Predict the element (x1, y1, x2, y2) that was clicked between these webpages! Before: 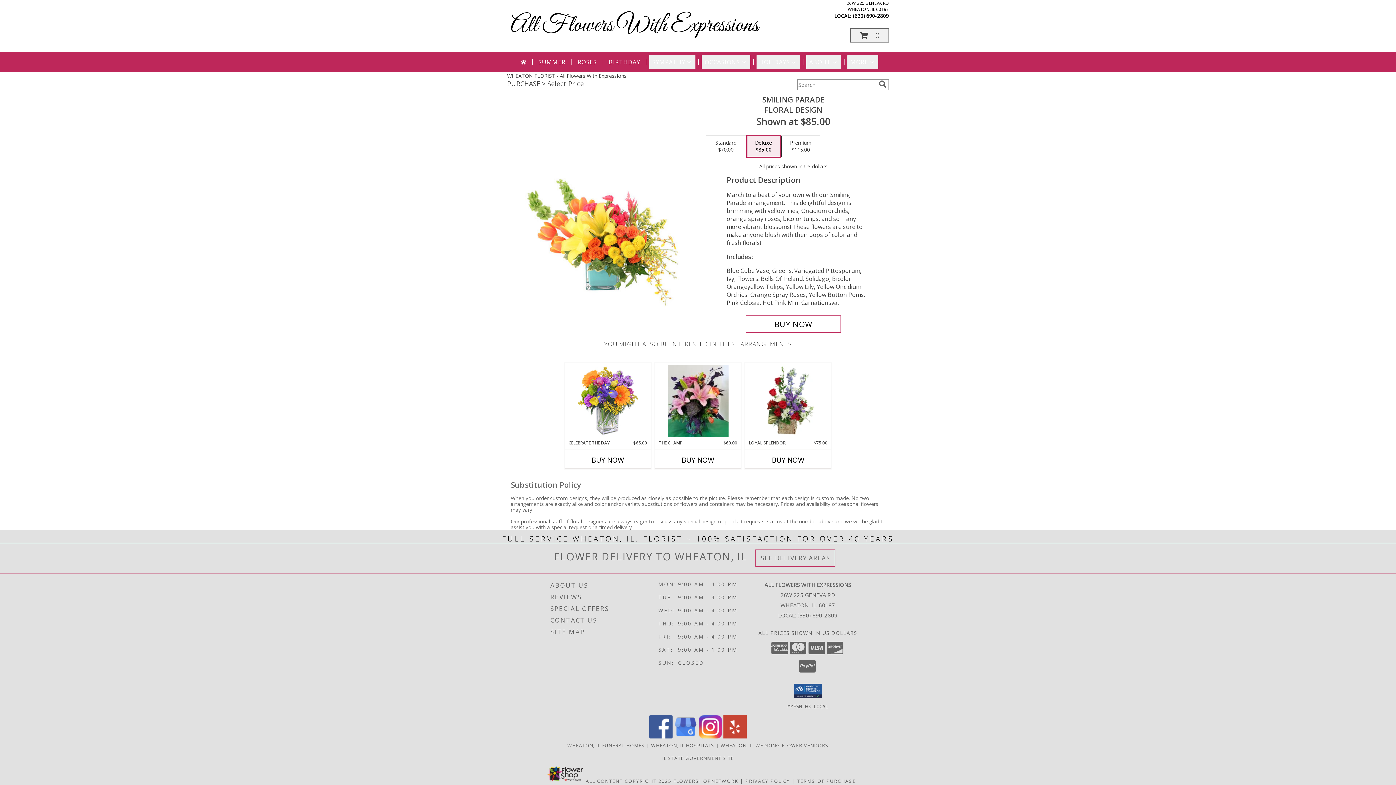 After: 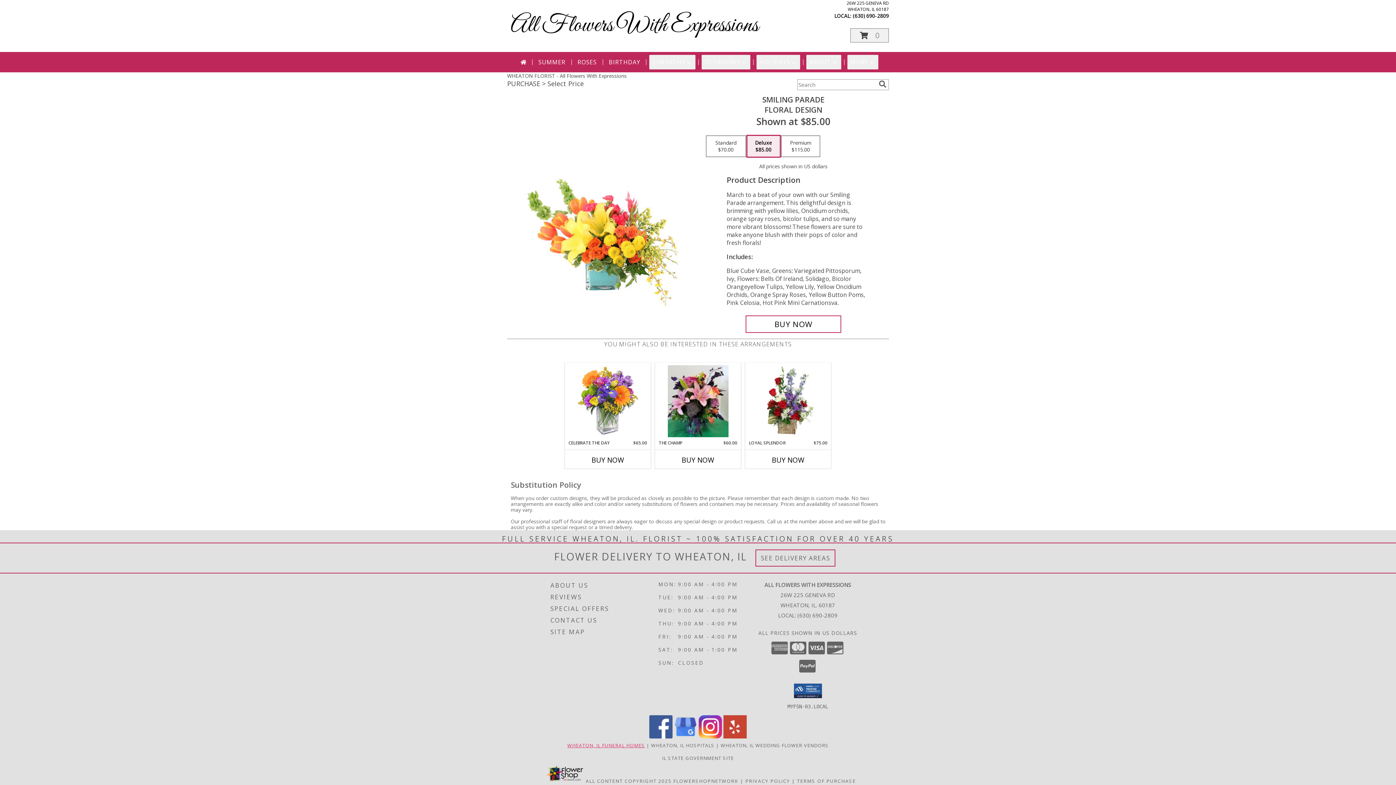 Action: bbox: (567, 742, 645, 748) label: Wheaton, IL Funeral Homes (opens in new window)